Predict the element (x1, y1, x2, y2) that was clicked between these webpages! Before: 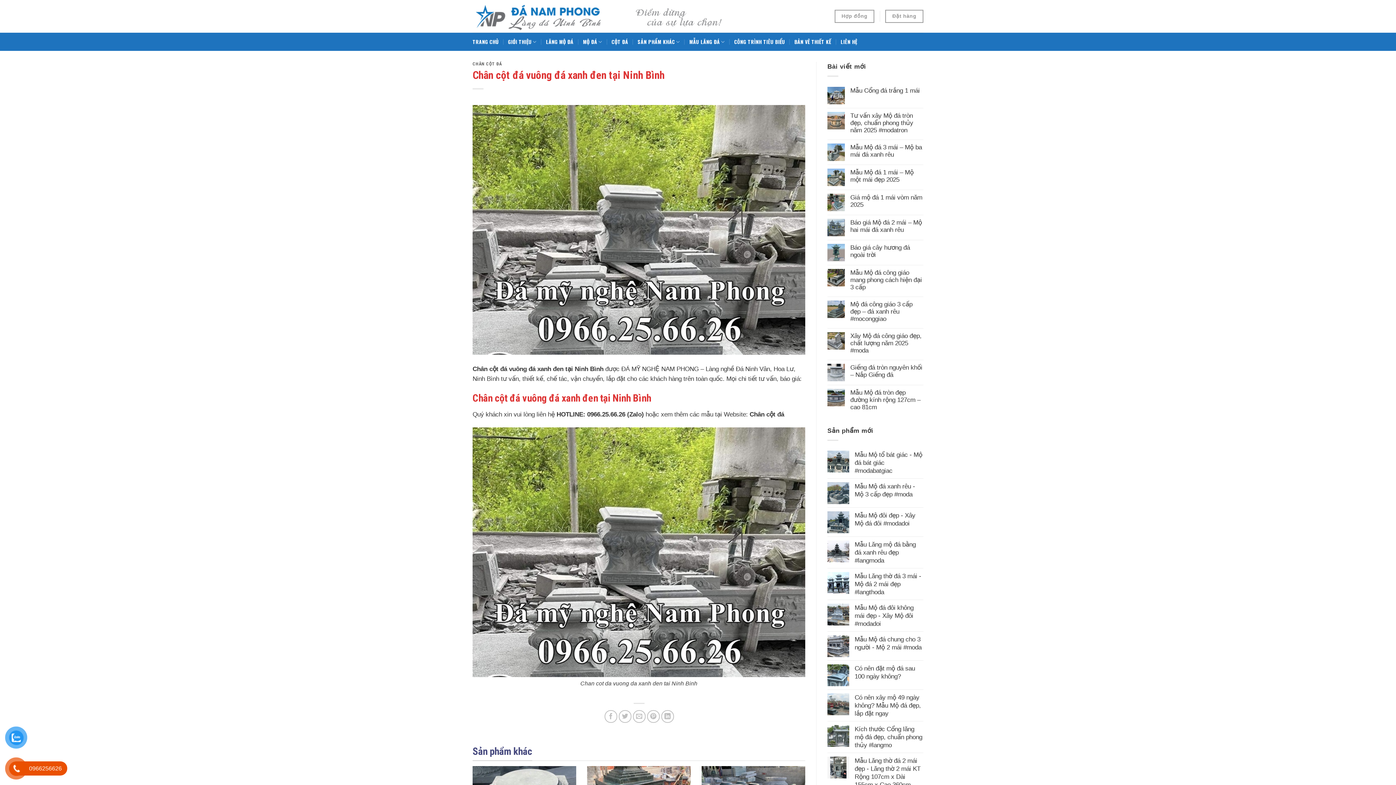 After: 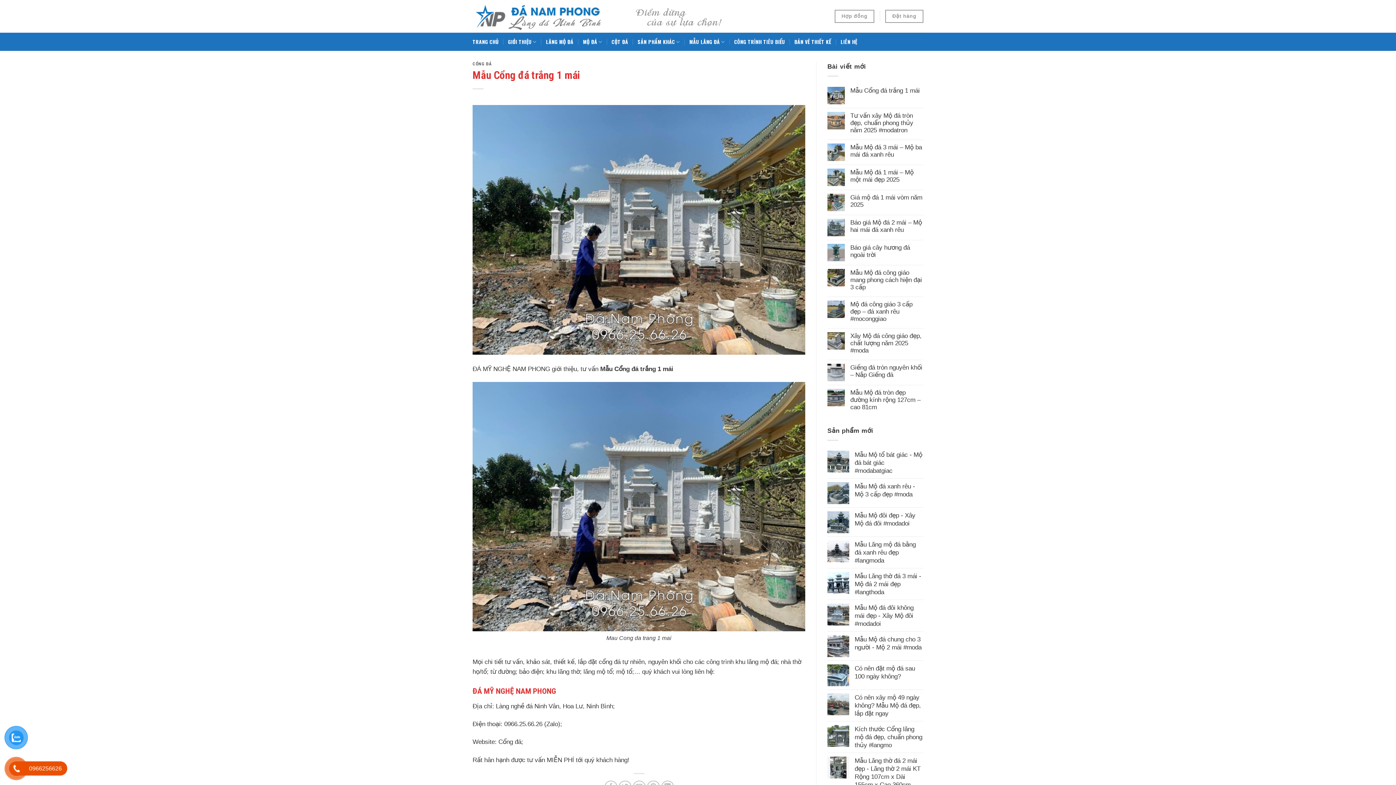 Action: bbox: (850, 86, 923, 94) label: Mẫu Cổng đá trắng 1 mái